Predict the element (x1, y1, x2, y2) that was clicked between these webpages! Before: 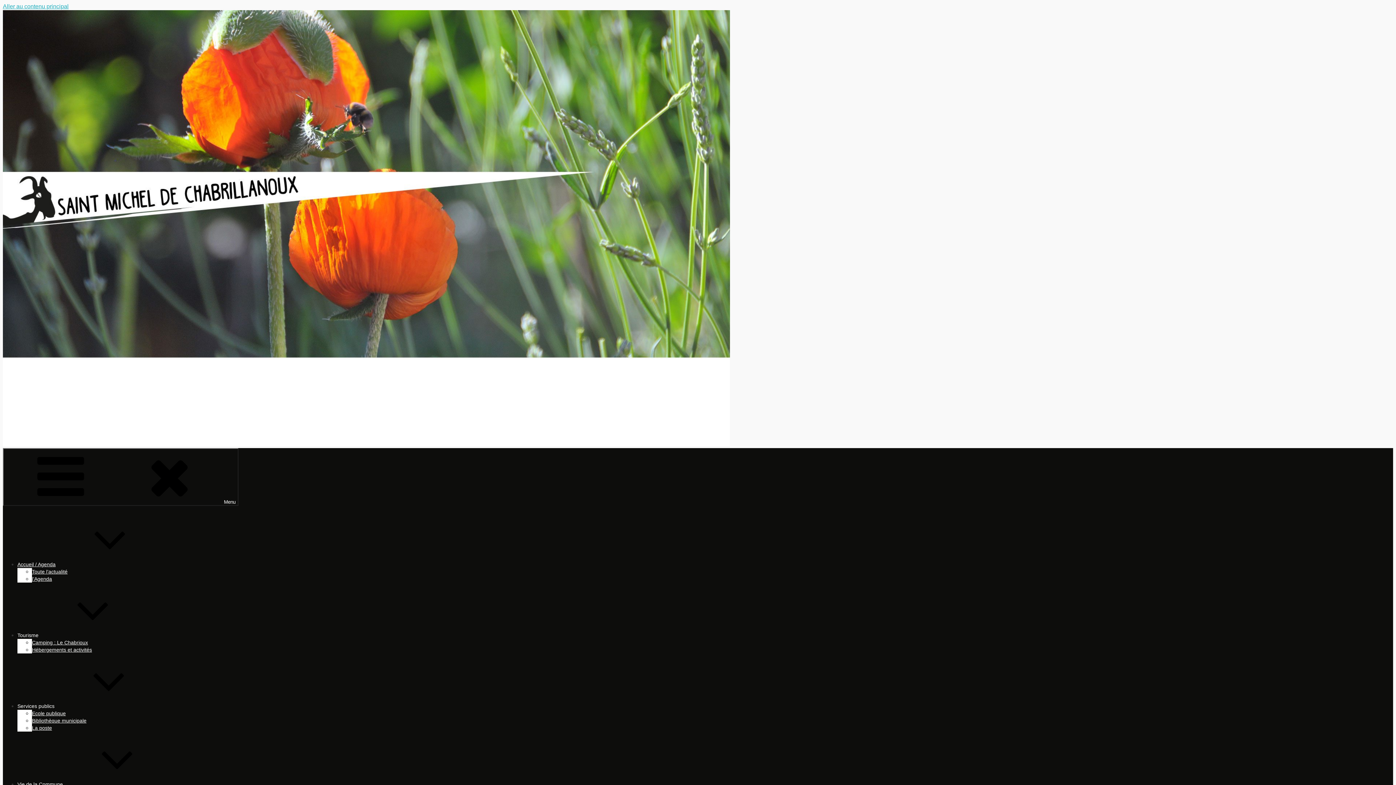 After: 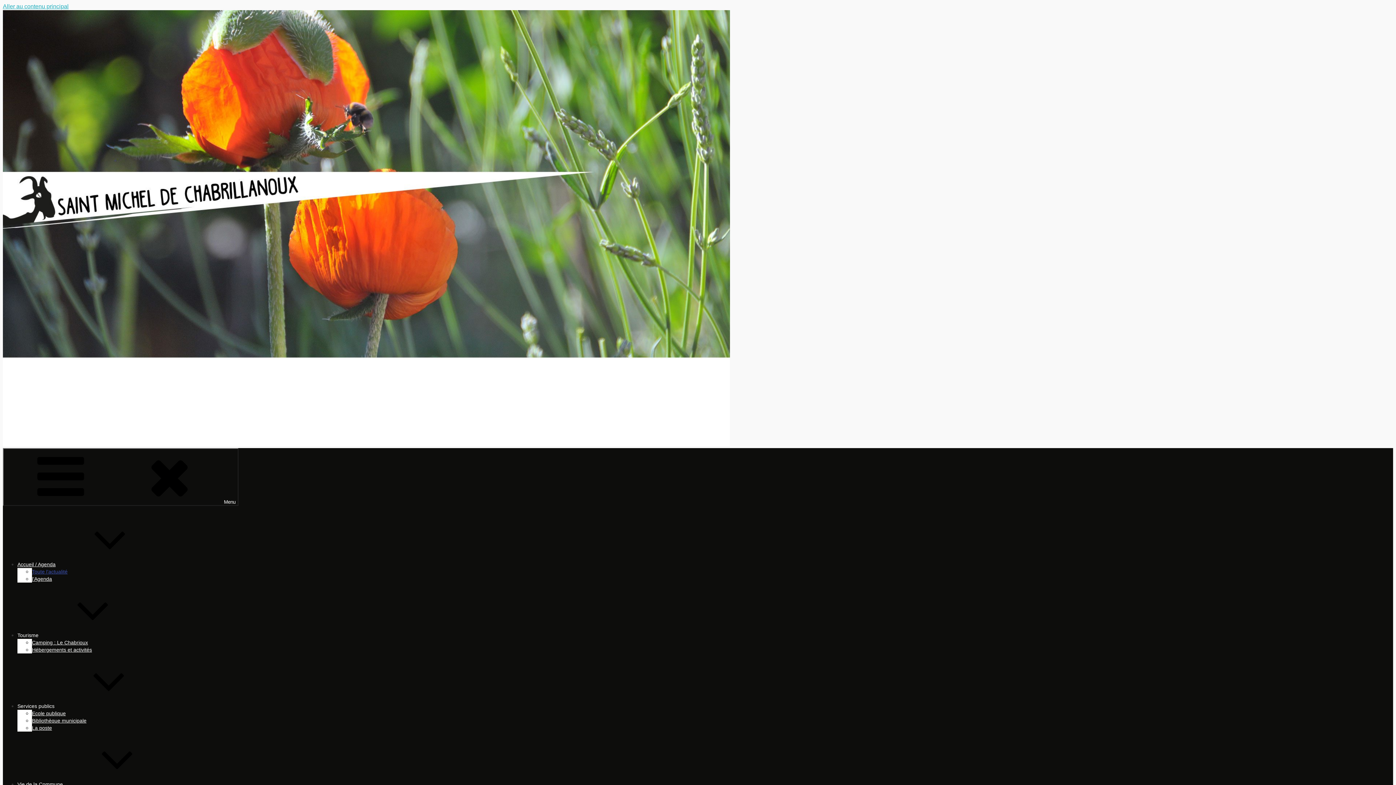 Action: bbox: (32, 569, 67, 574) label: Toute l’actualité